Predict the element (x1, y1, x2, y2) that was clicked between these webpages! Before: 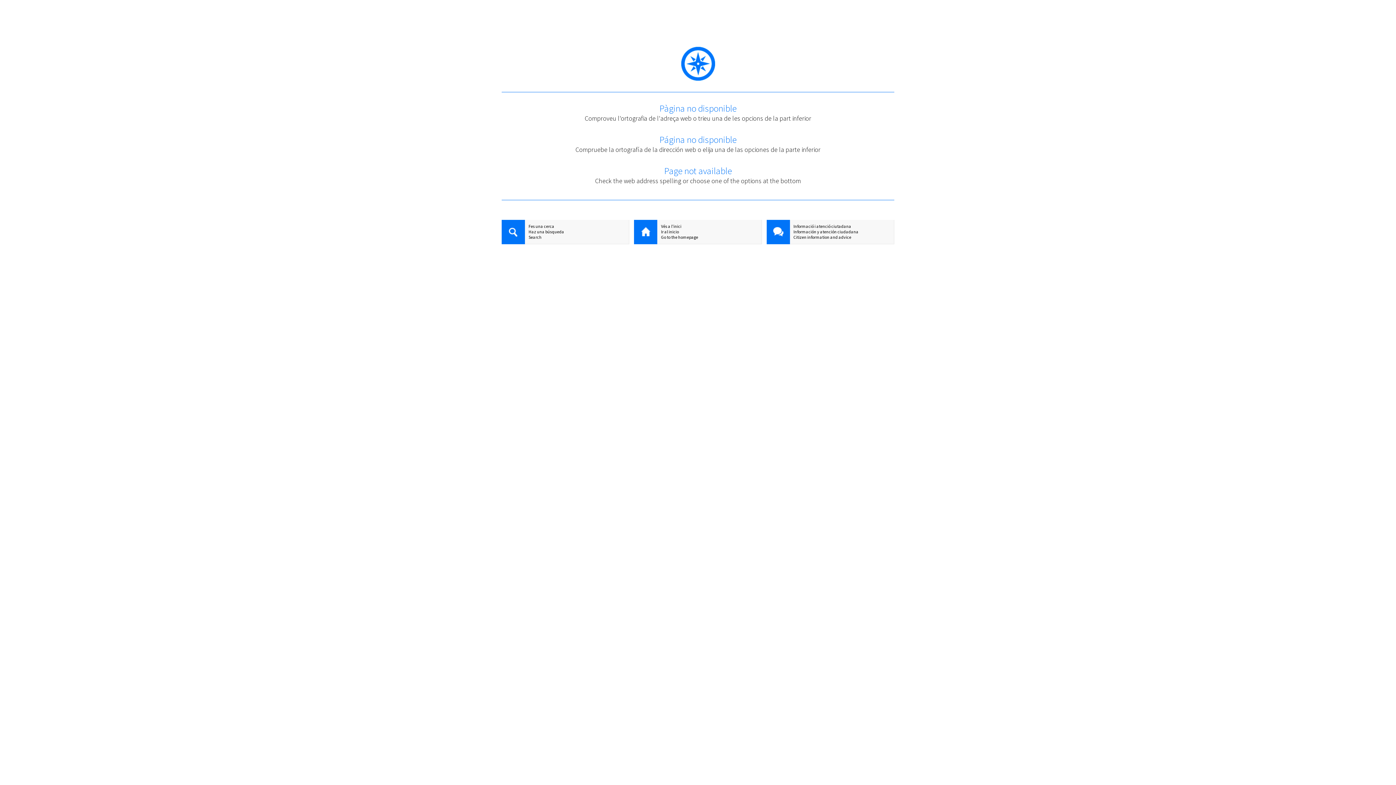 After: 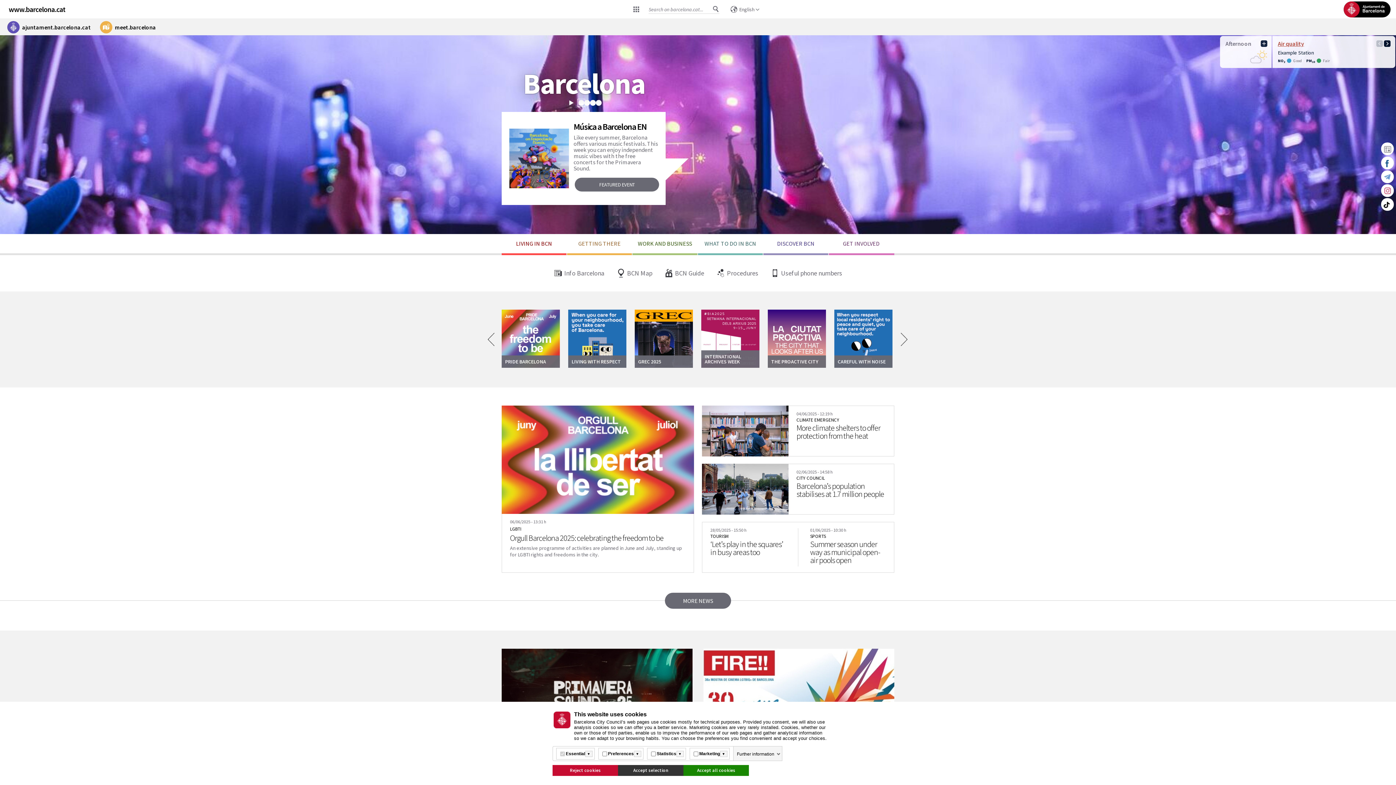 Action: label: Go to the homepage bbox: (634, 234, 761, 240)